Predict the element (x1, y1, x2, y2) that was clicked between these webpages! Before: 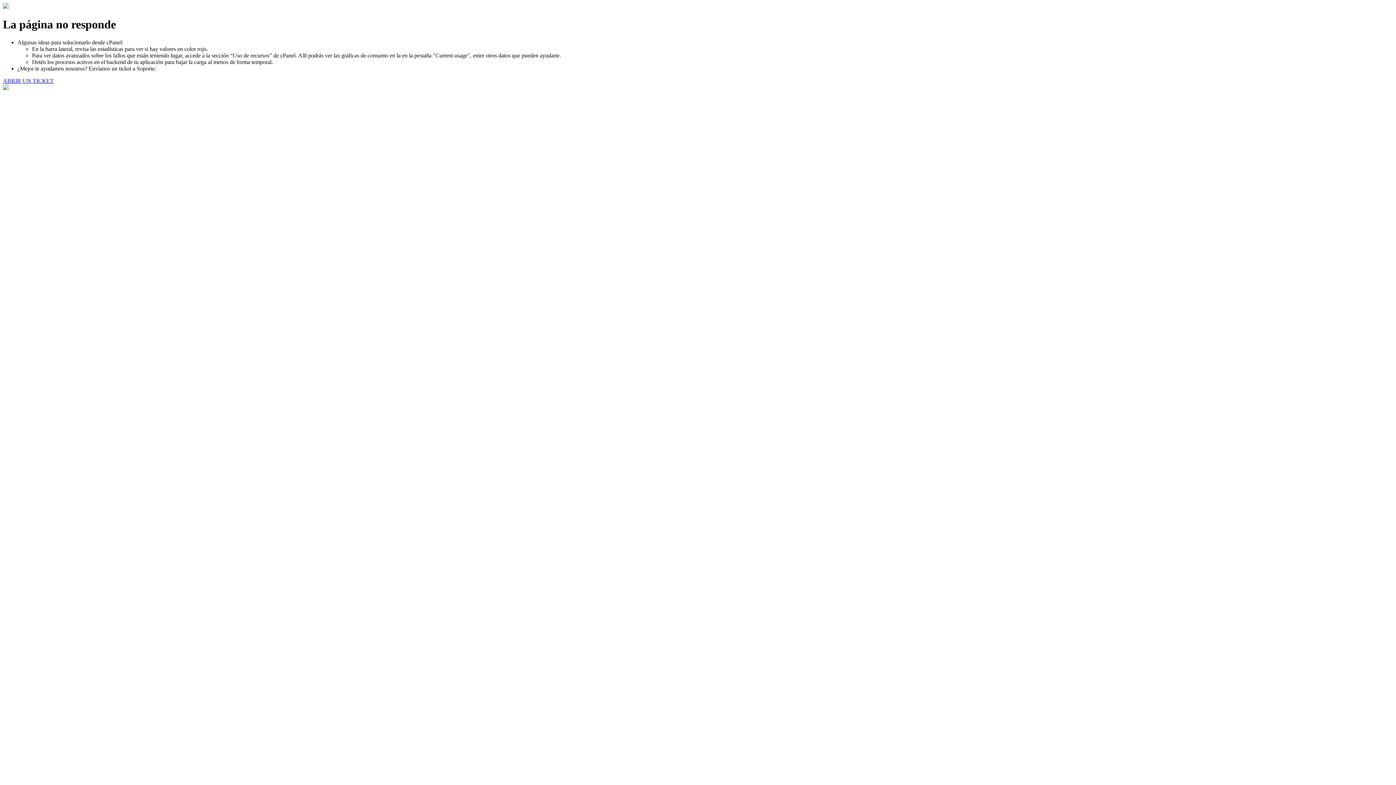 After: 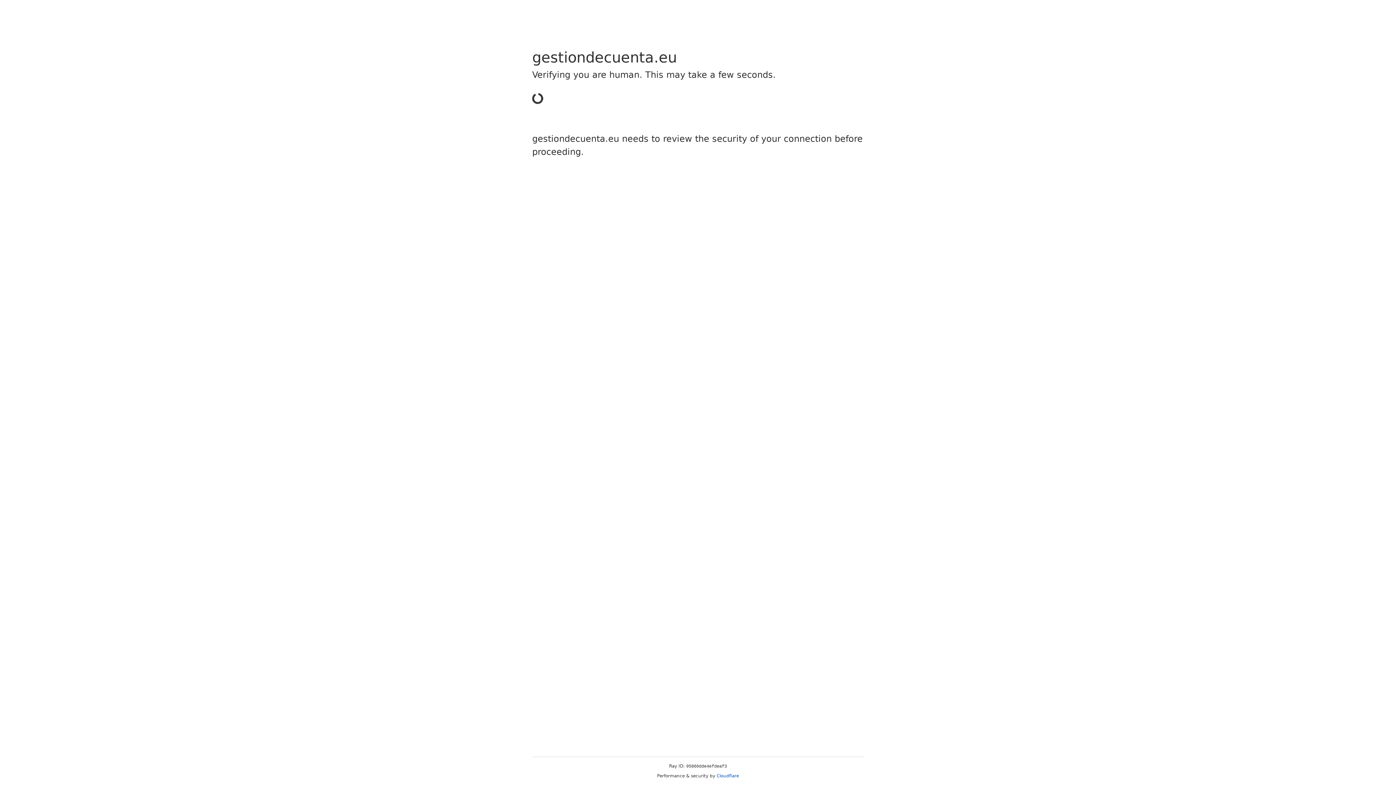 Action: label: ABRIR UN TICKET bbox: (2, 77, 53, 83)